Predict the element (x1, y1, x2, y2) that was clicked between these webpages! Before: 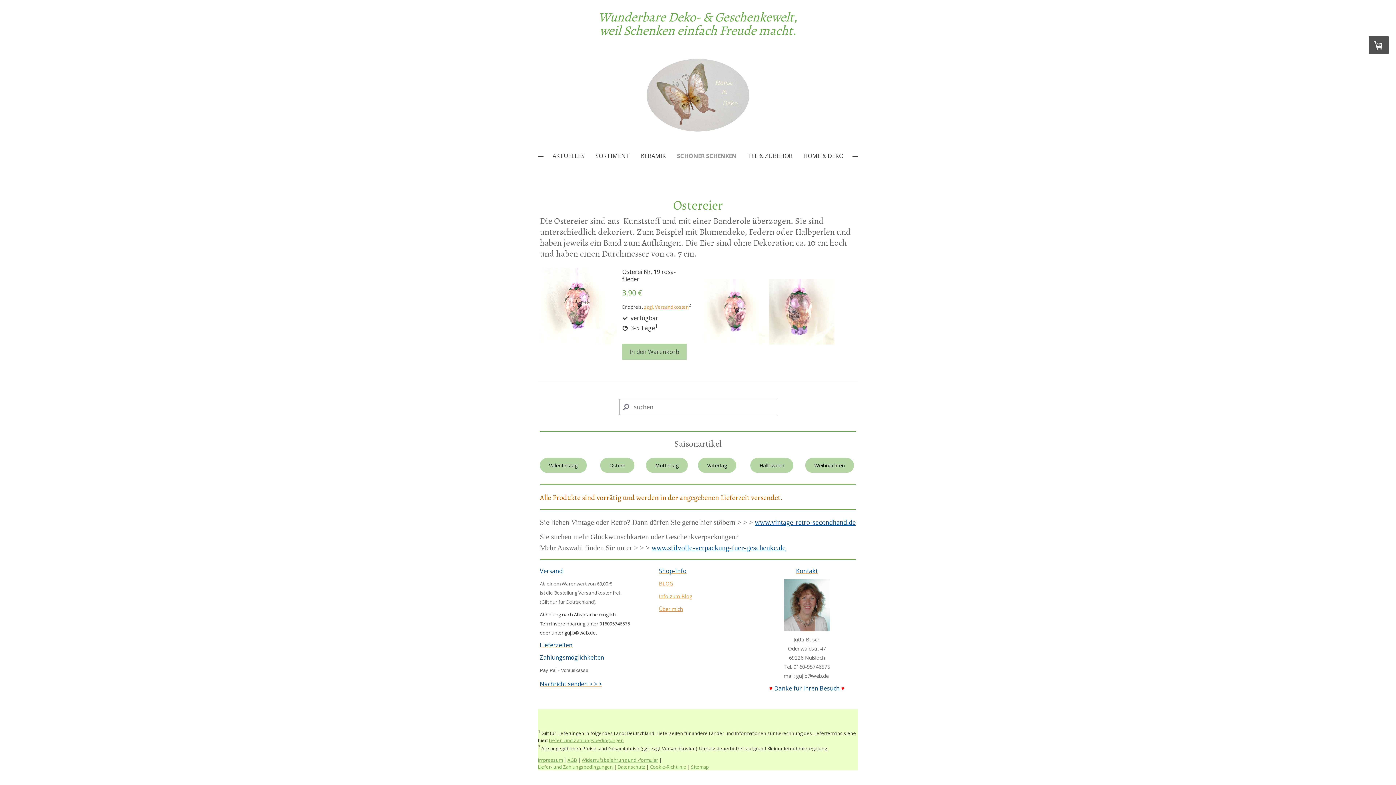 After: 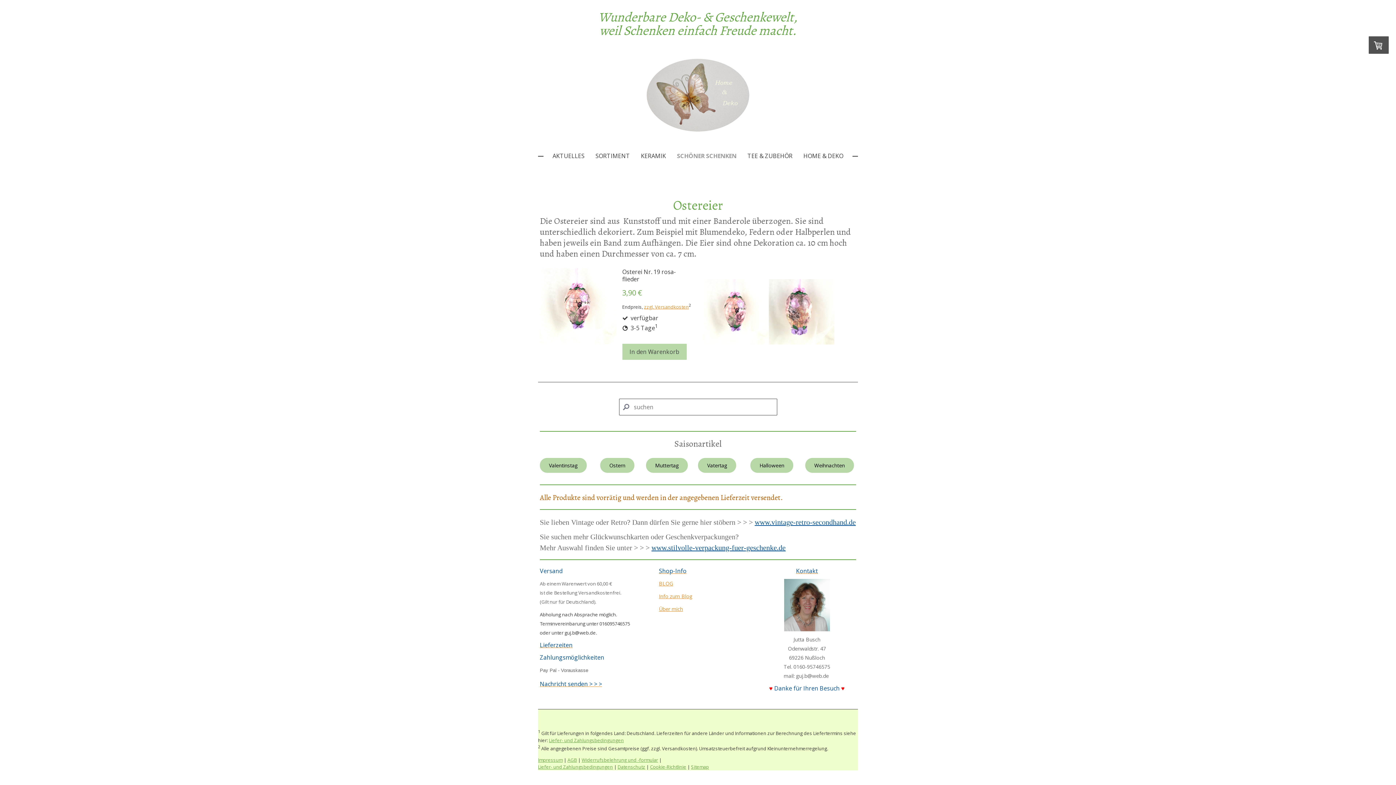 Action: label: www.stilvolle-verpackung-fuer-geschenke.de bbox: (651, 542, 785, 552)